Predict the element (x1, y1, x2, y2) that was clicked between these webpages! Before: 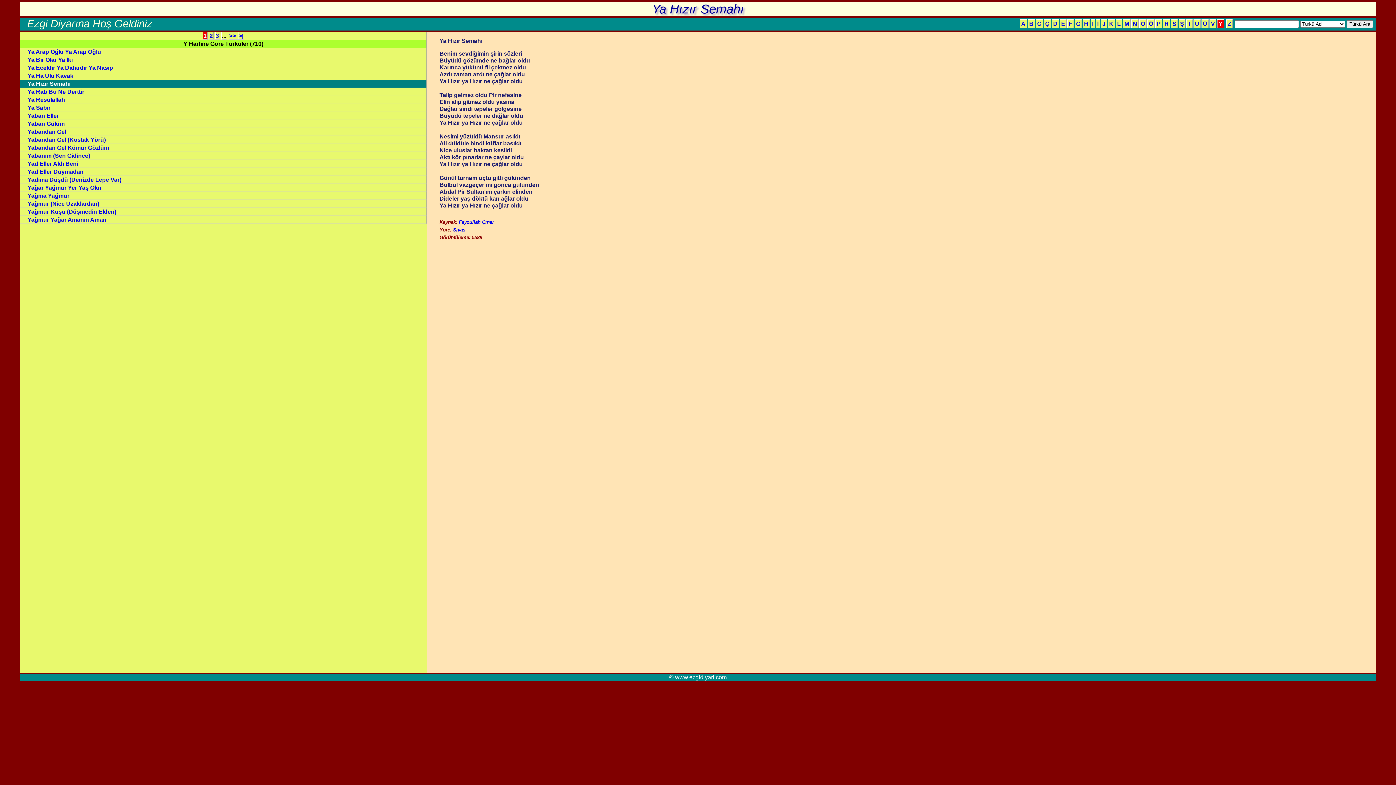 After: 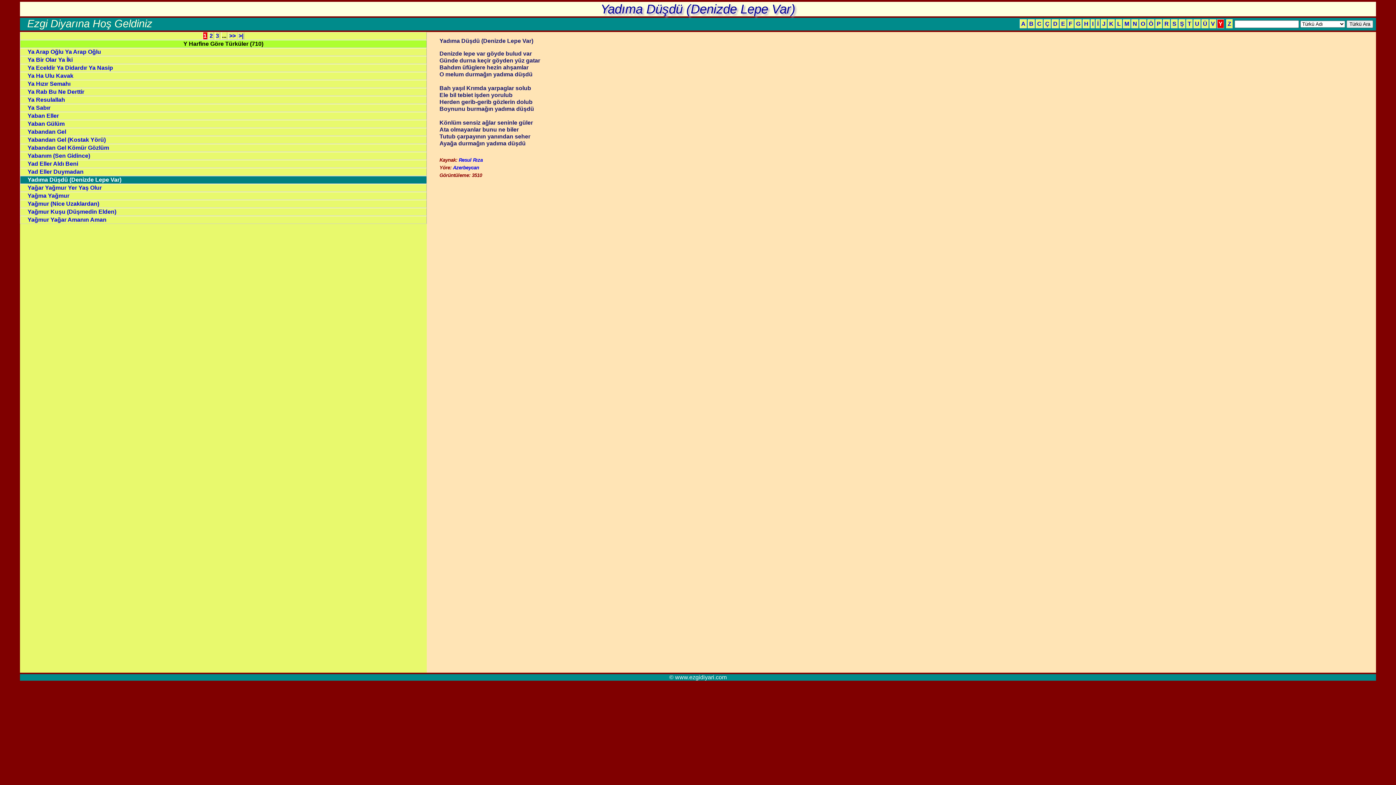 Action: bbox: (20, 176, 426, 184) label: Yadıma Düşdü (Denizde Lepe Var)